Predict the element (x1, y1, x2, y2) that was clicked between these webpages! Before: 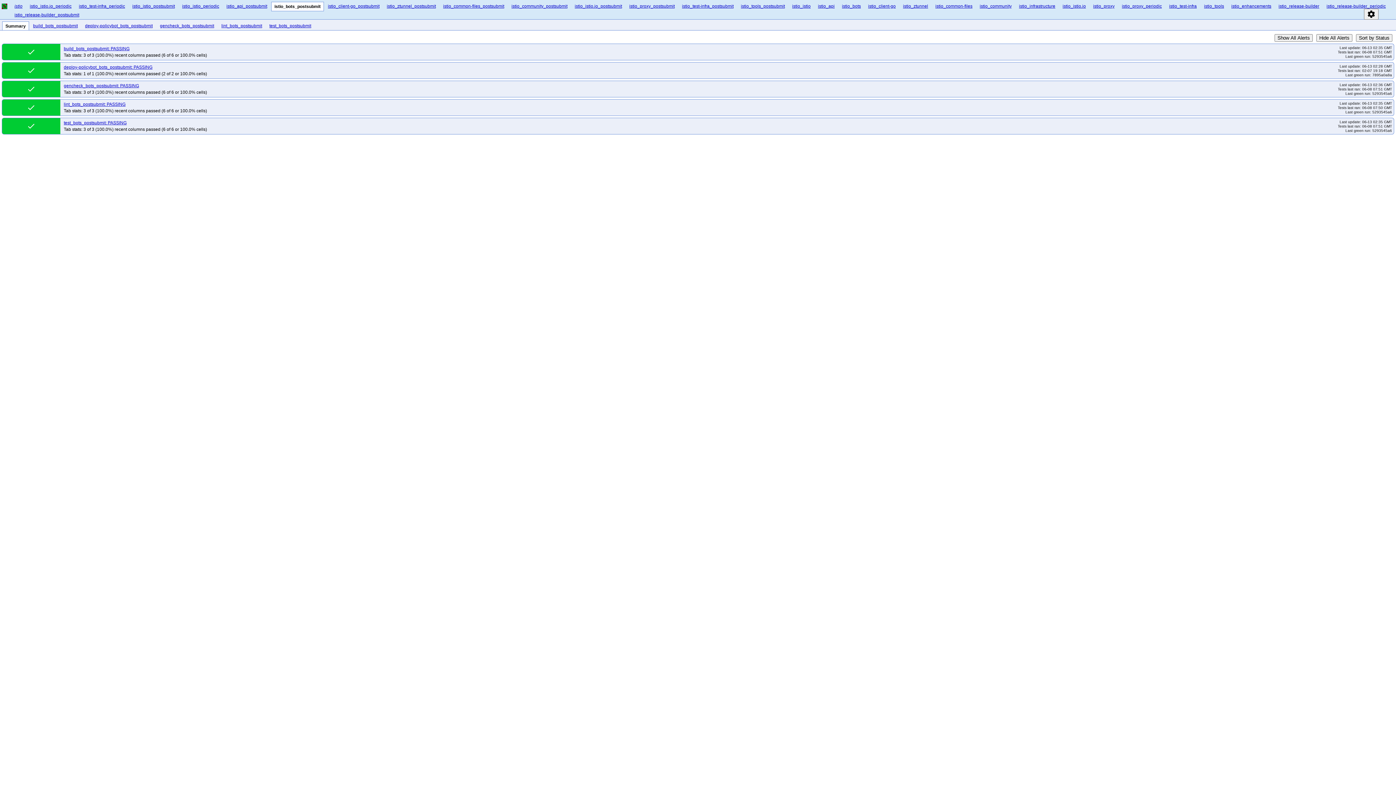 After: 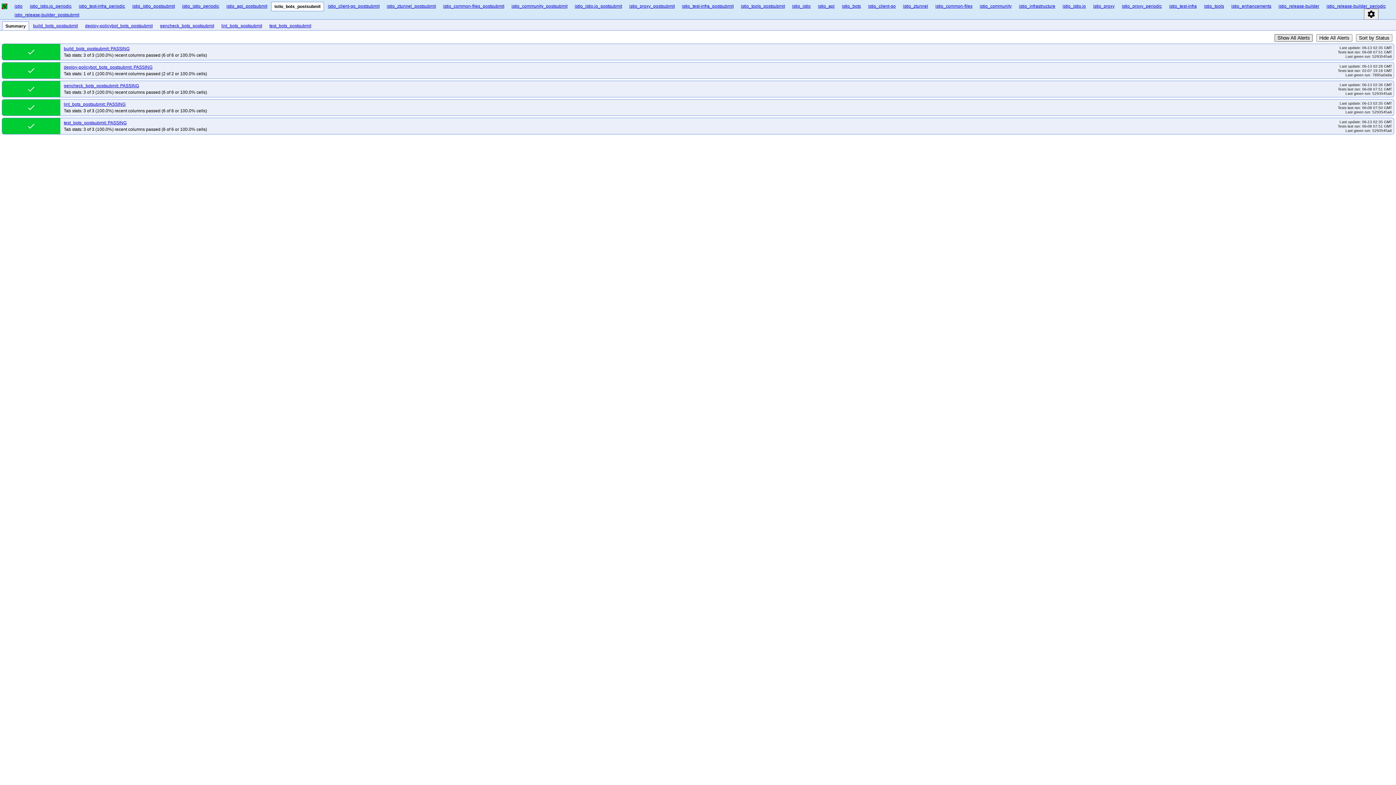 Action: bbox: (1274, 34, 1313, 41) label: Show All Alerts